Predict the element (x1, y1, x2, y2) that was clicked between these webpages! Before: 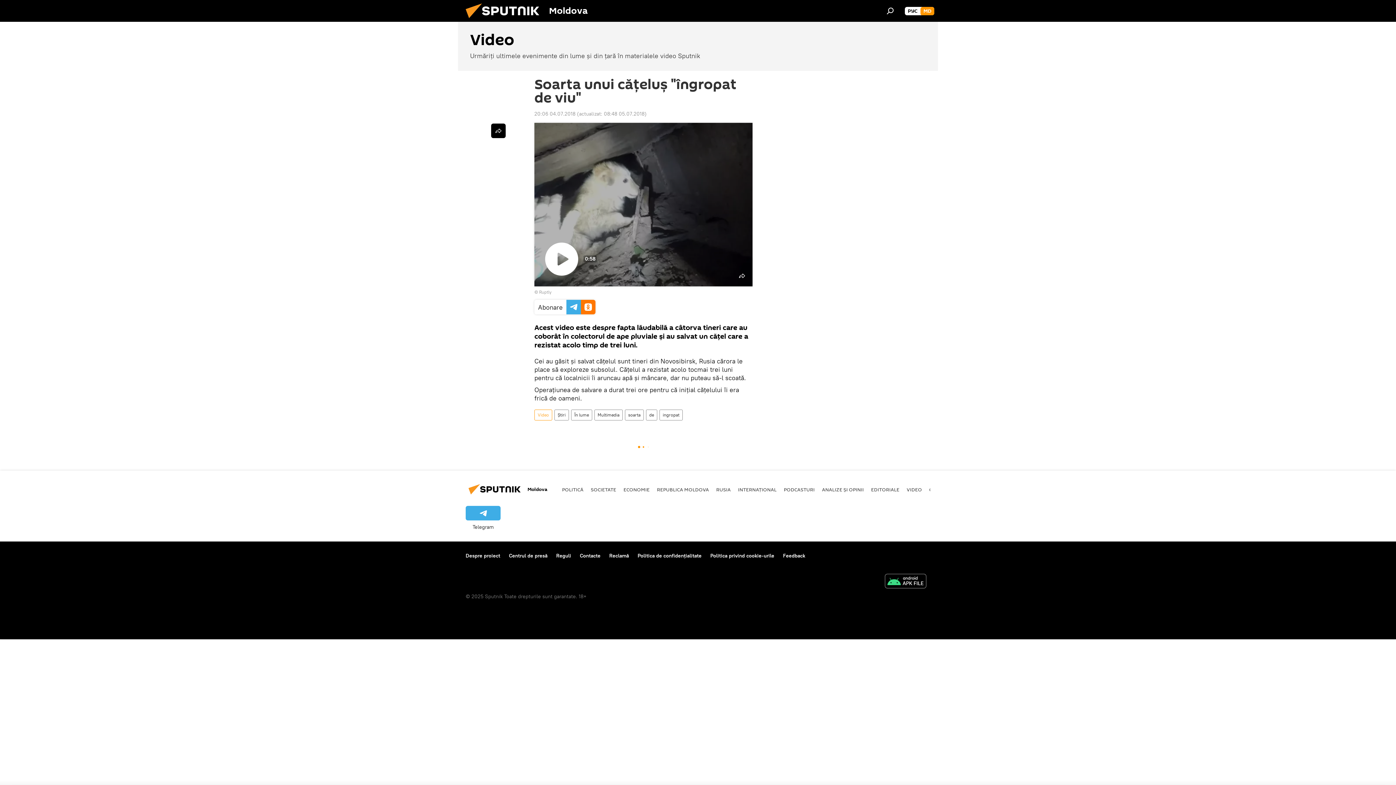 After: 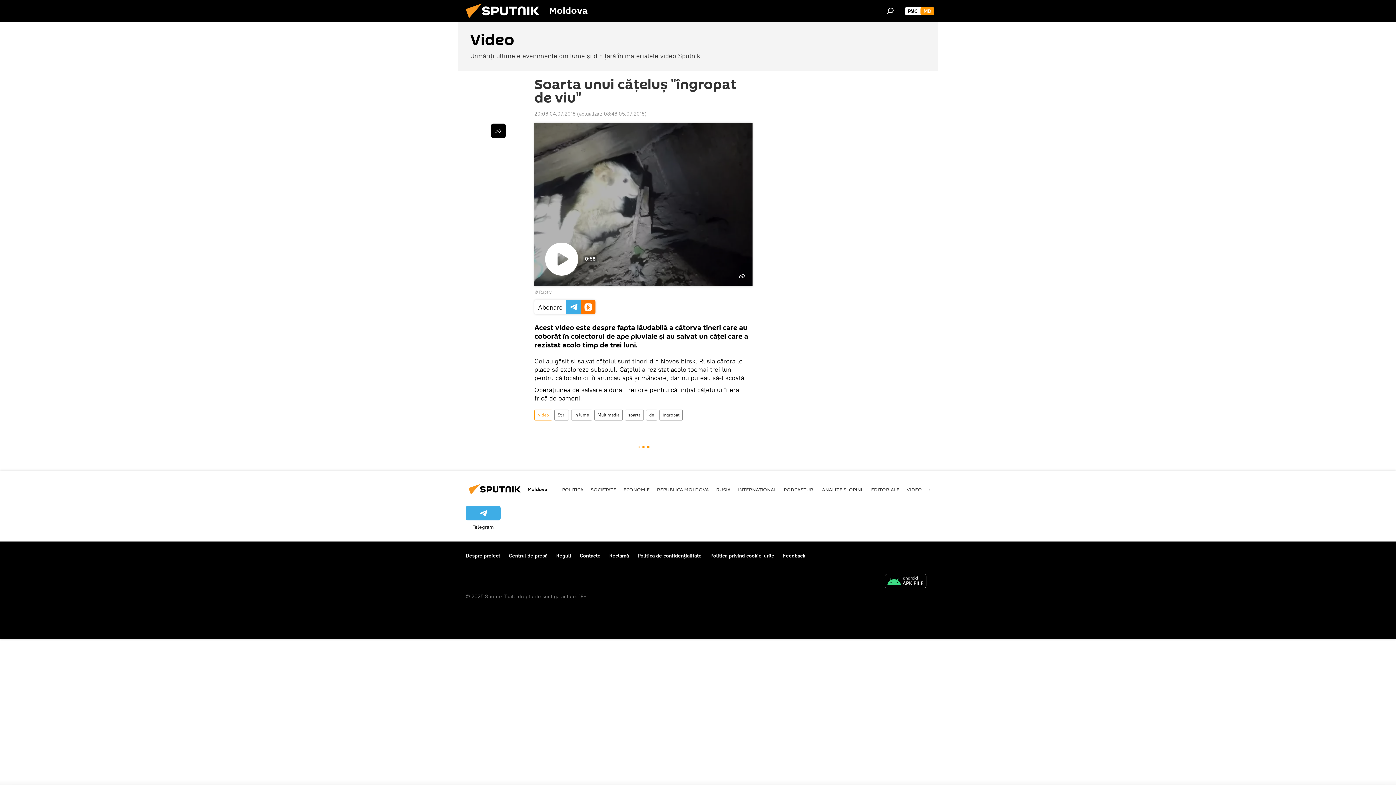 Action: label: Centrul de presă bbox: (509, 552, 547, 559)